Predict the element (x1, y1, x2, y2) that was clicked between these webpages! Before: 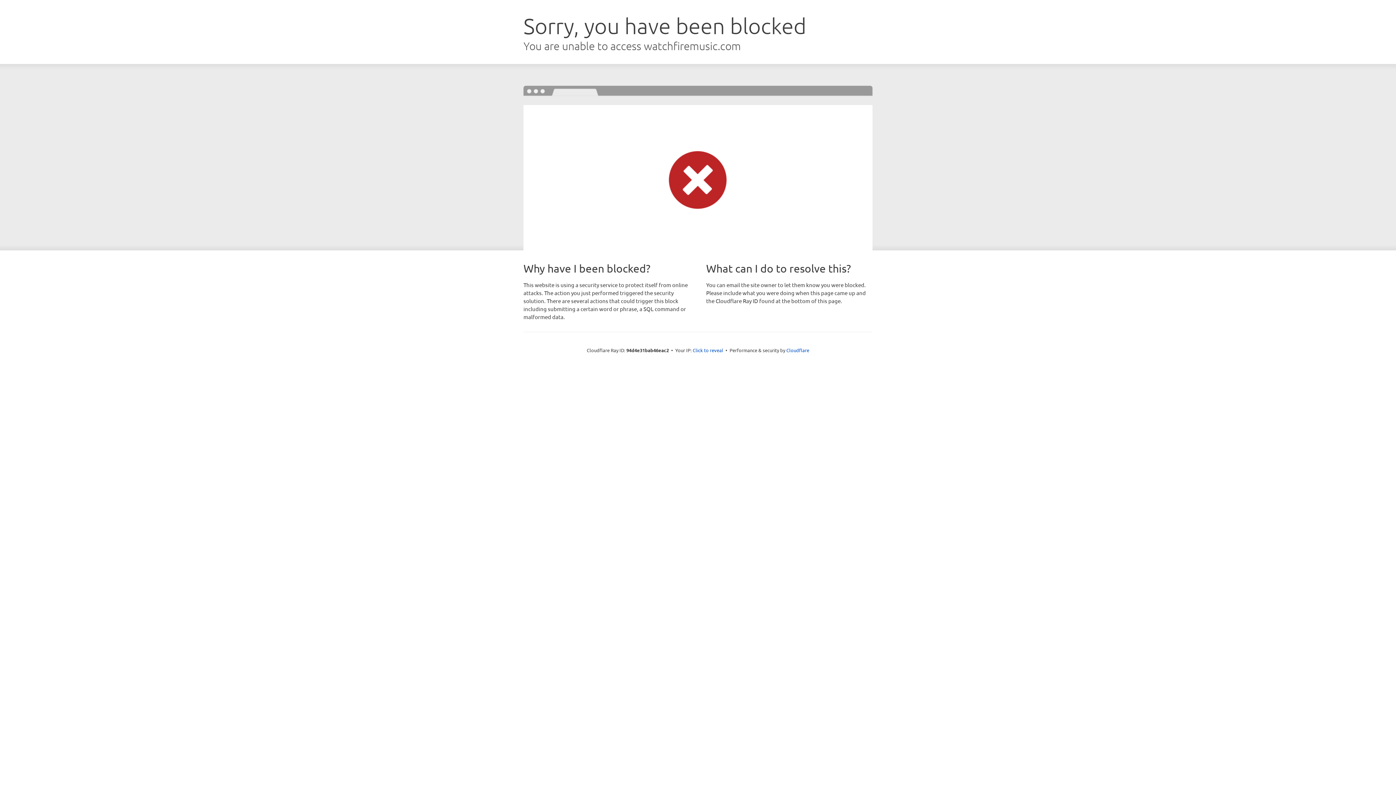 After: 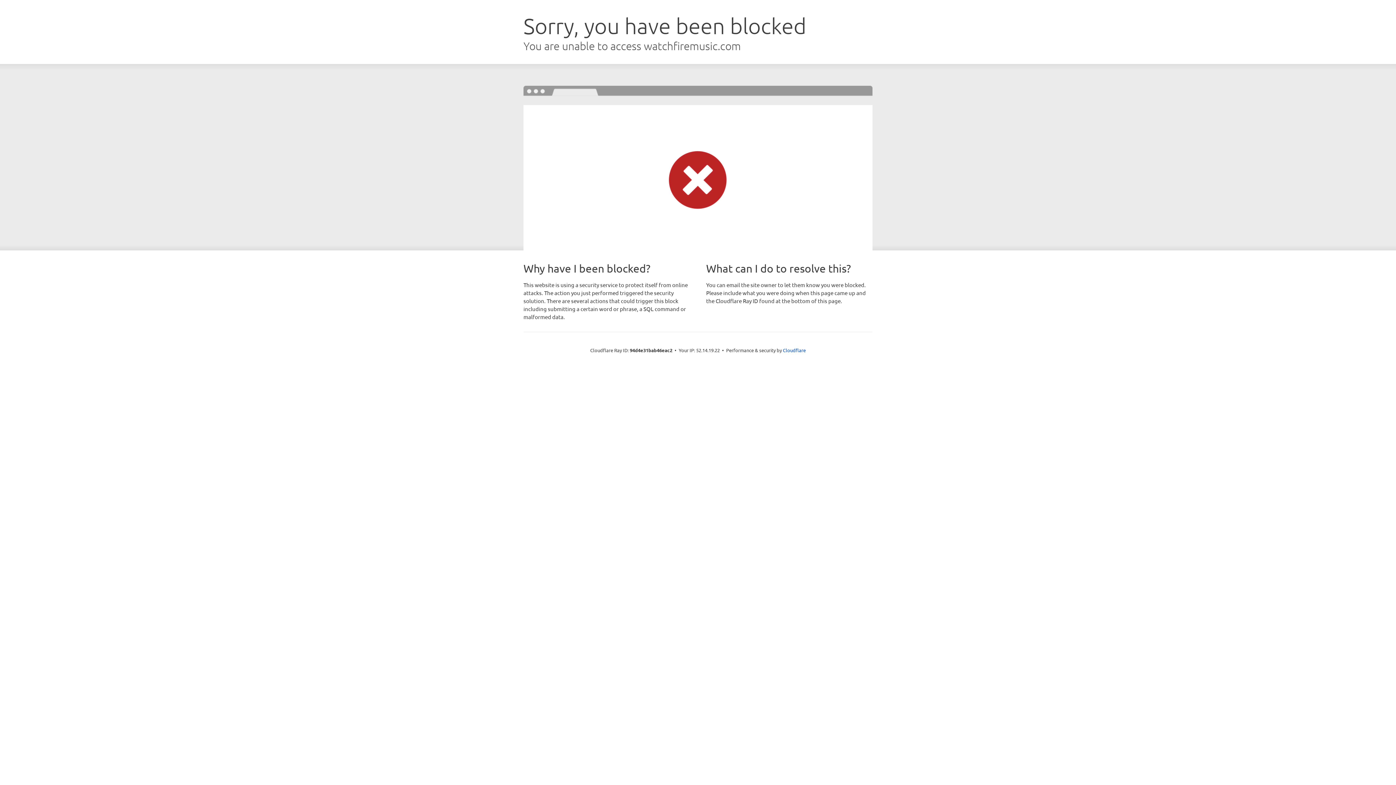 Action: label: Click to reveal bbox: (692, 346, 723, 353)